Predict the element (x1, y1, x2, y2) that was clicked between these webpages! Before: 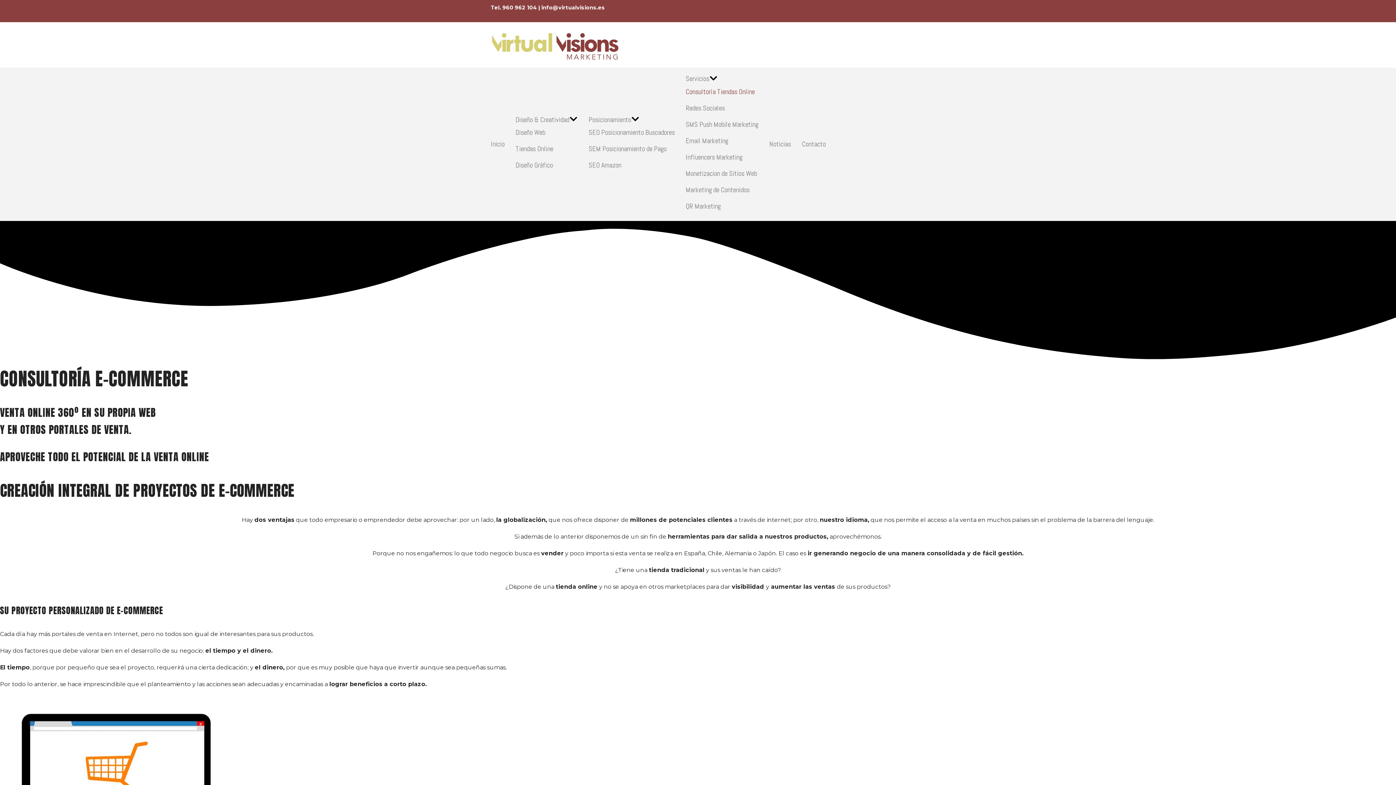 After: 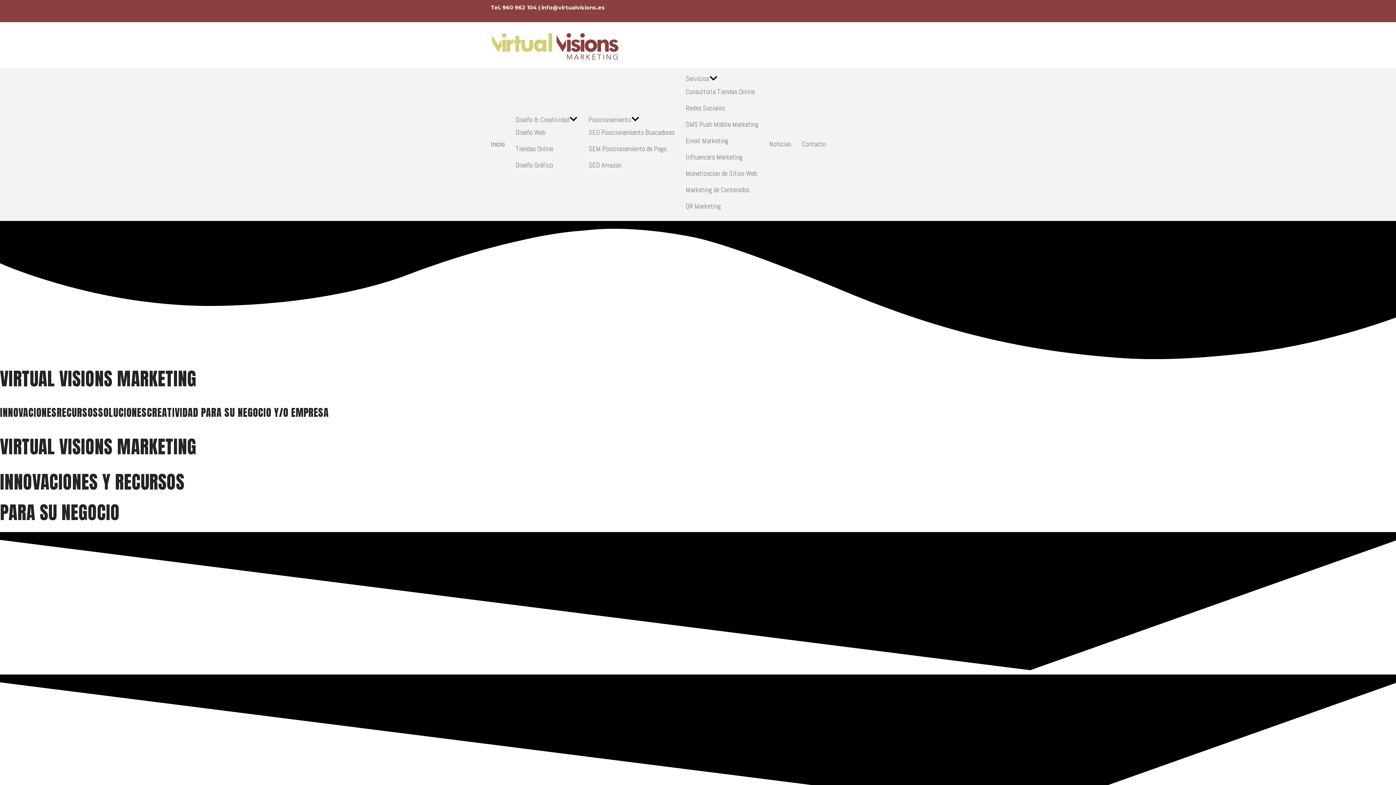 Action: label: Virtual Visions Marketing bbox: (491, 31, 618, 60)